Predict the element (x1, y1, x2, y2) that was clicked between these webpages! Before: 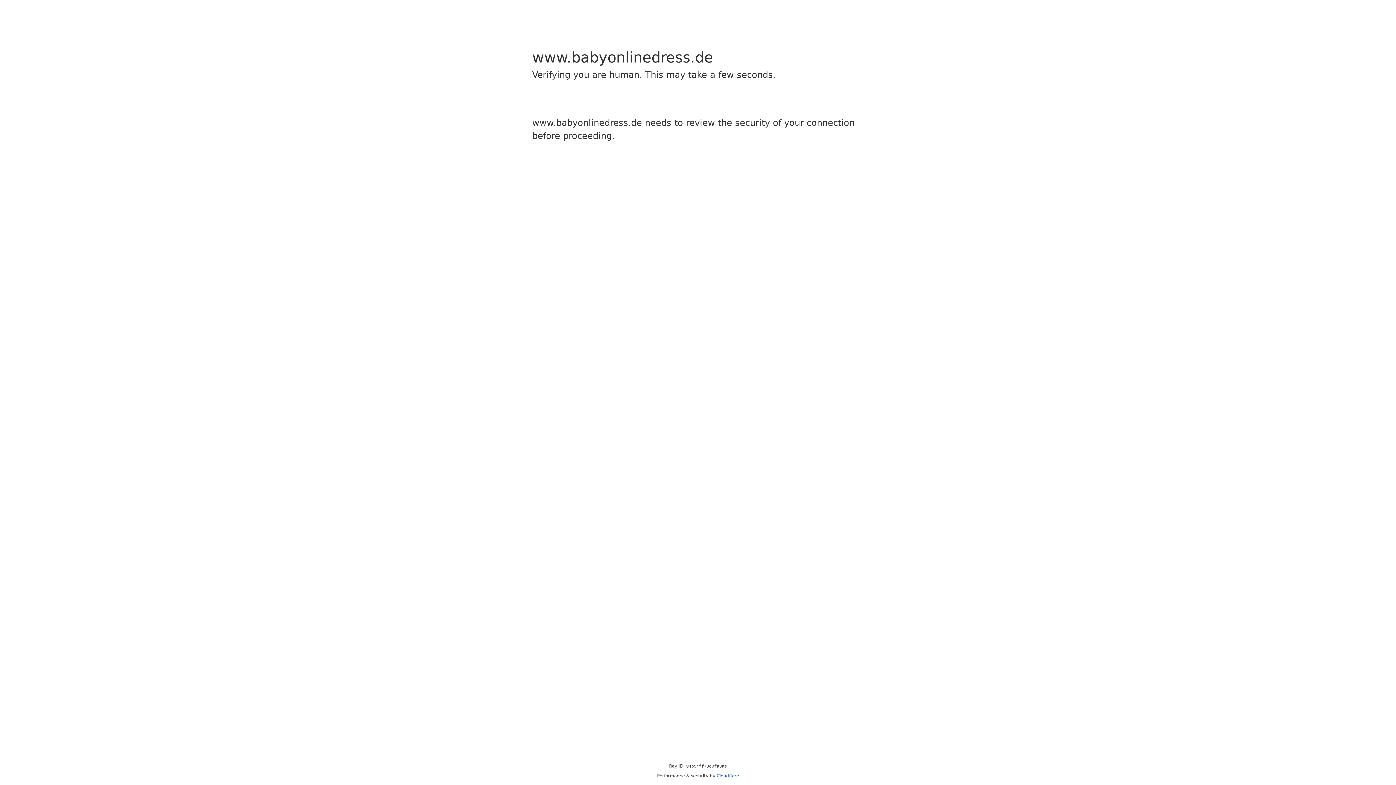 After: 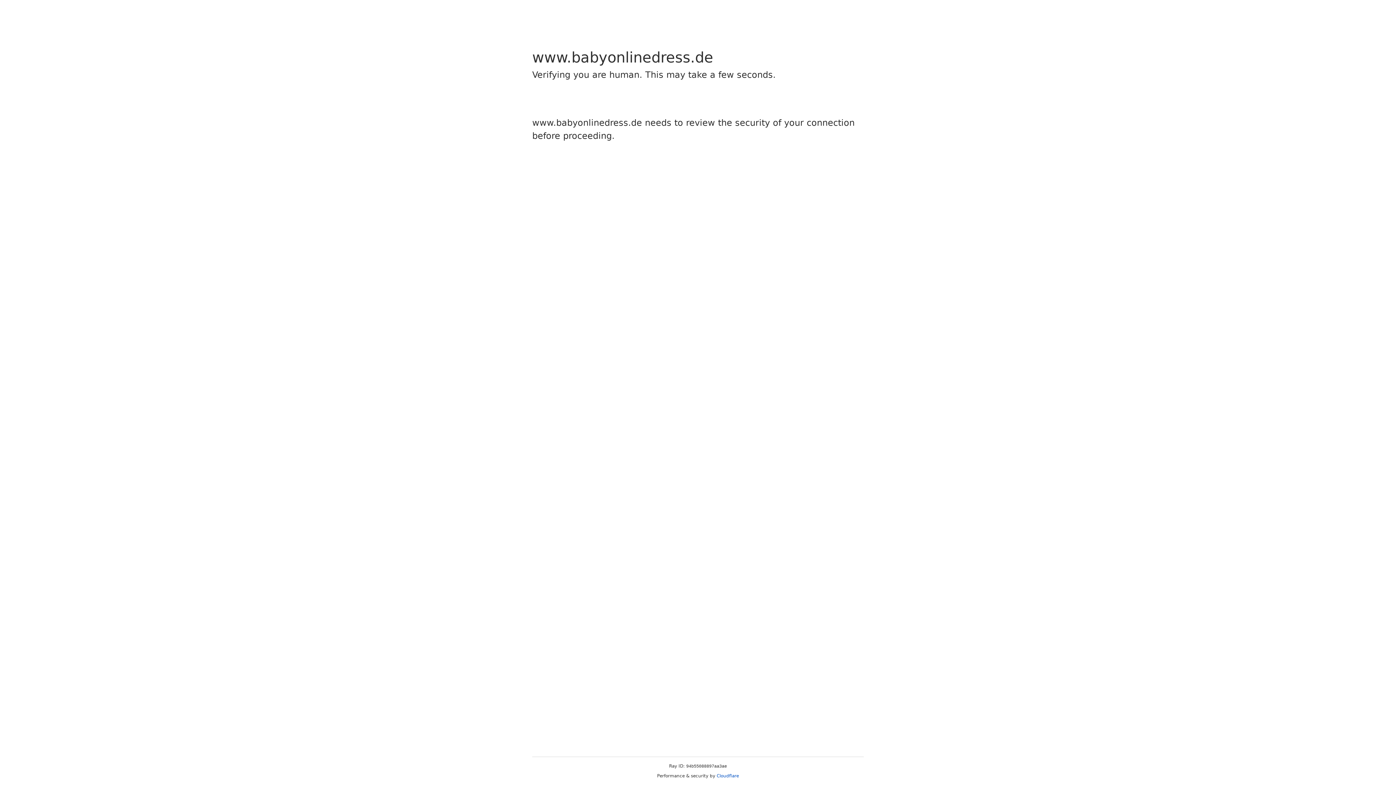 Action: label: Cloudflare bbox: (716, 773, 739, 778)